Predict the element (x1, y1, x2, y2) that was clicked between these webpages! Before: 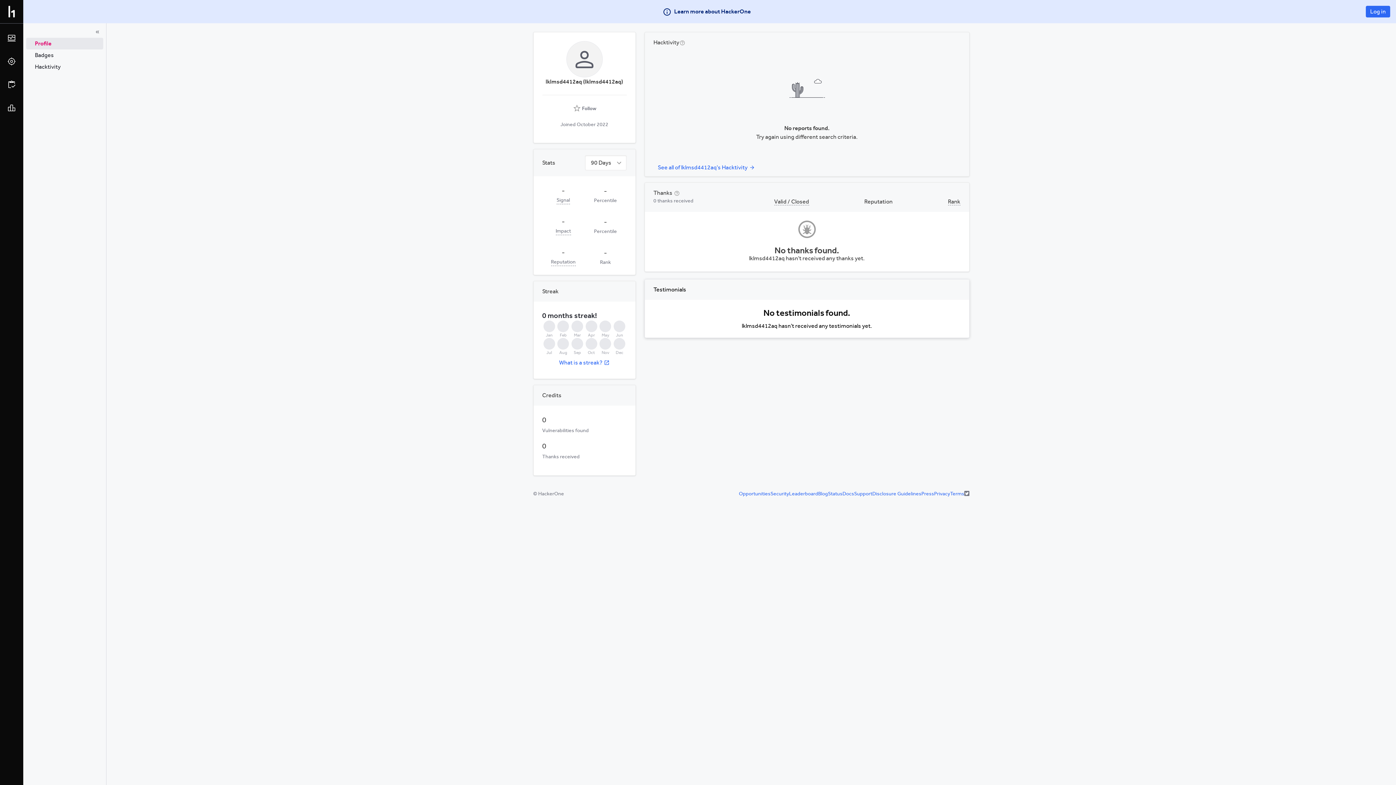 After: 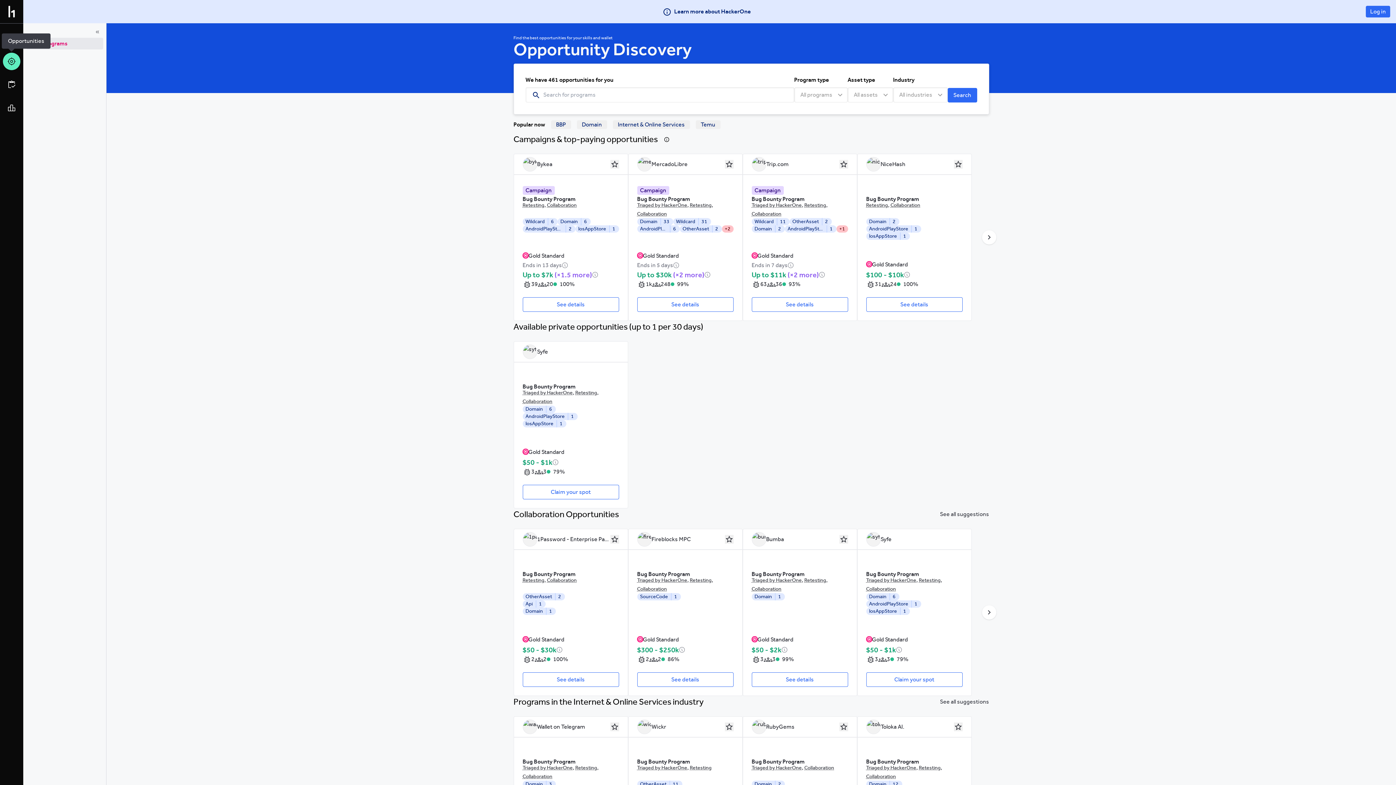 Action: bbox: (2, 52, 20, 70)